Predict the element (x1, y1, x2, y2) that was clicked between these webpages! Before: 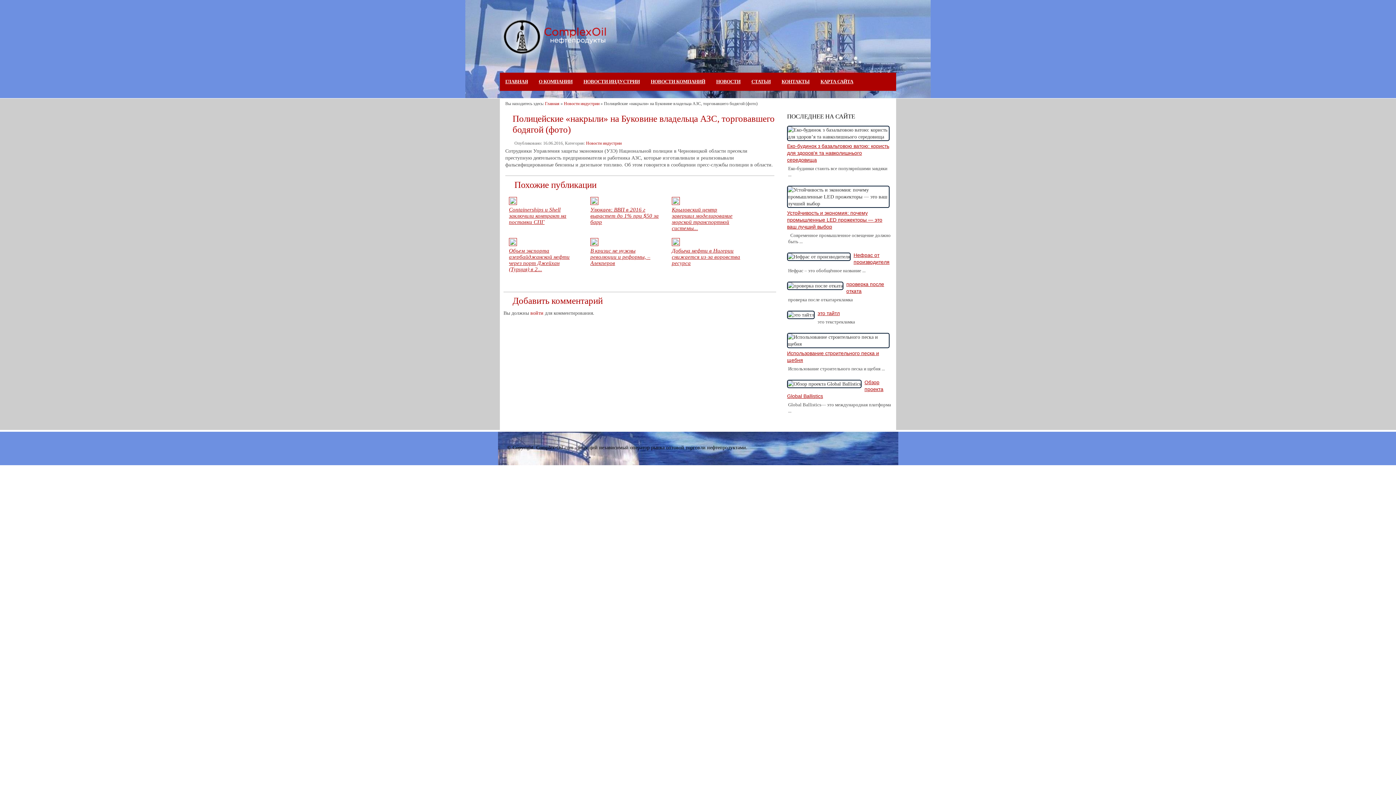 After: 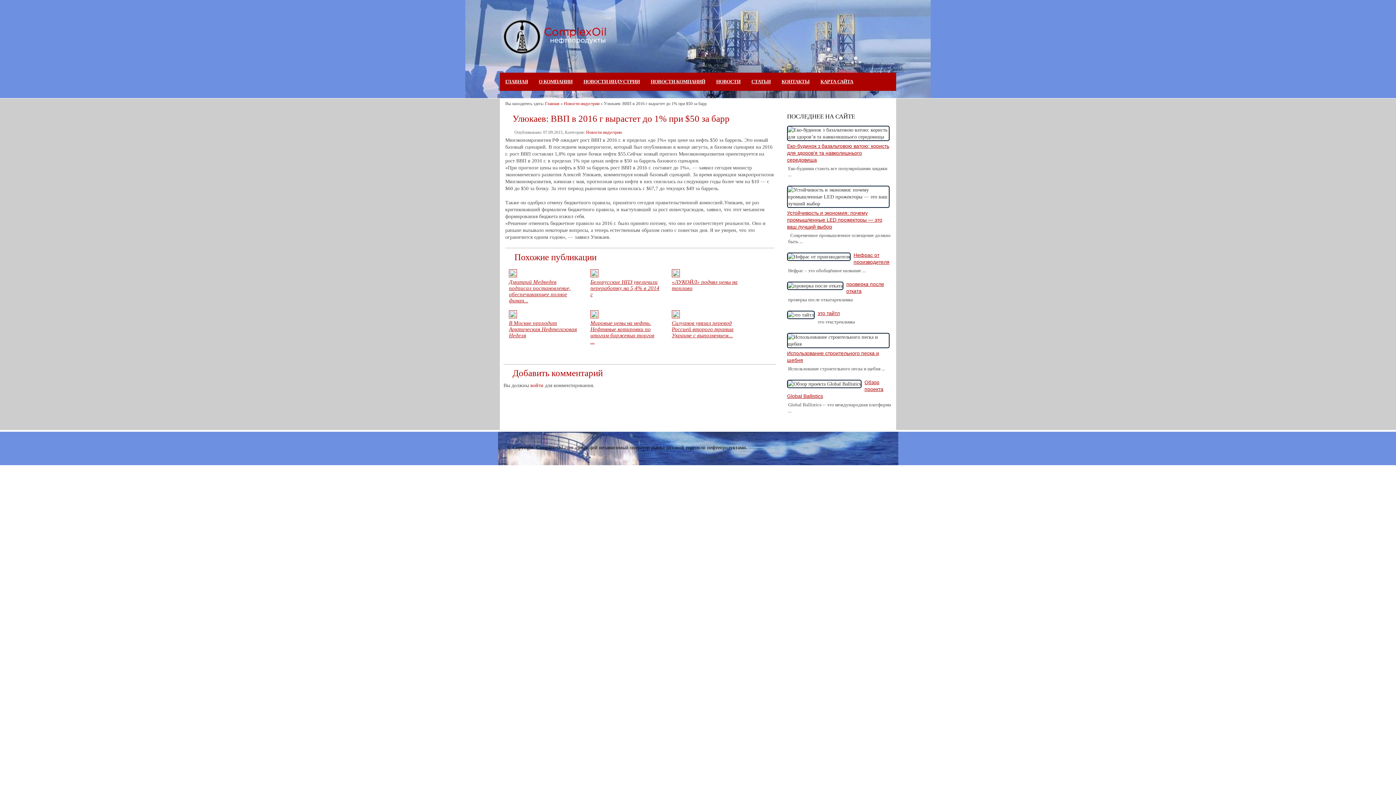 Action: label: Улюкаев: ВВП в 2016 г вырастет до 1% при $50 за барр bbox: (590, 206, 659, 225)